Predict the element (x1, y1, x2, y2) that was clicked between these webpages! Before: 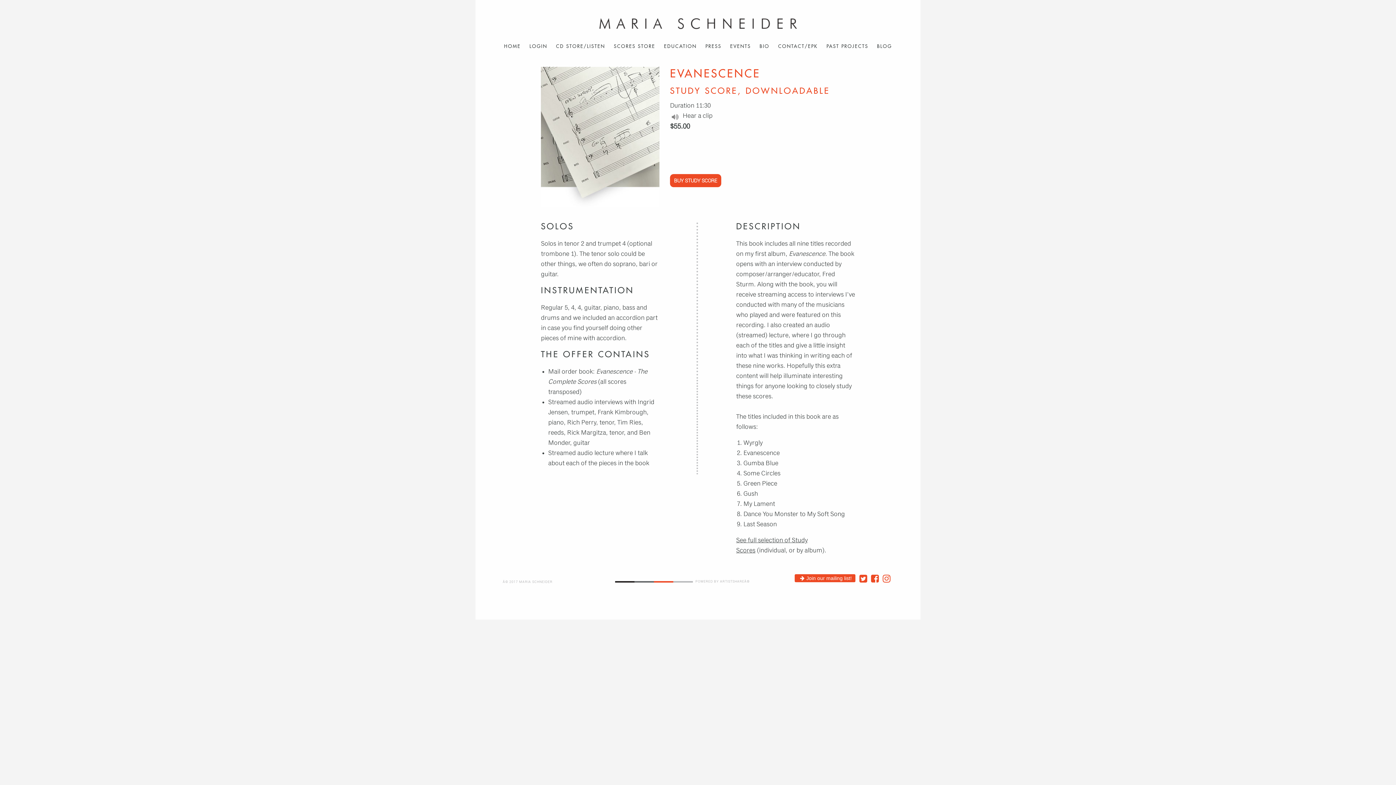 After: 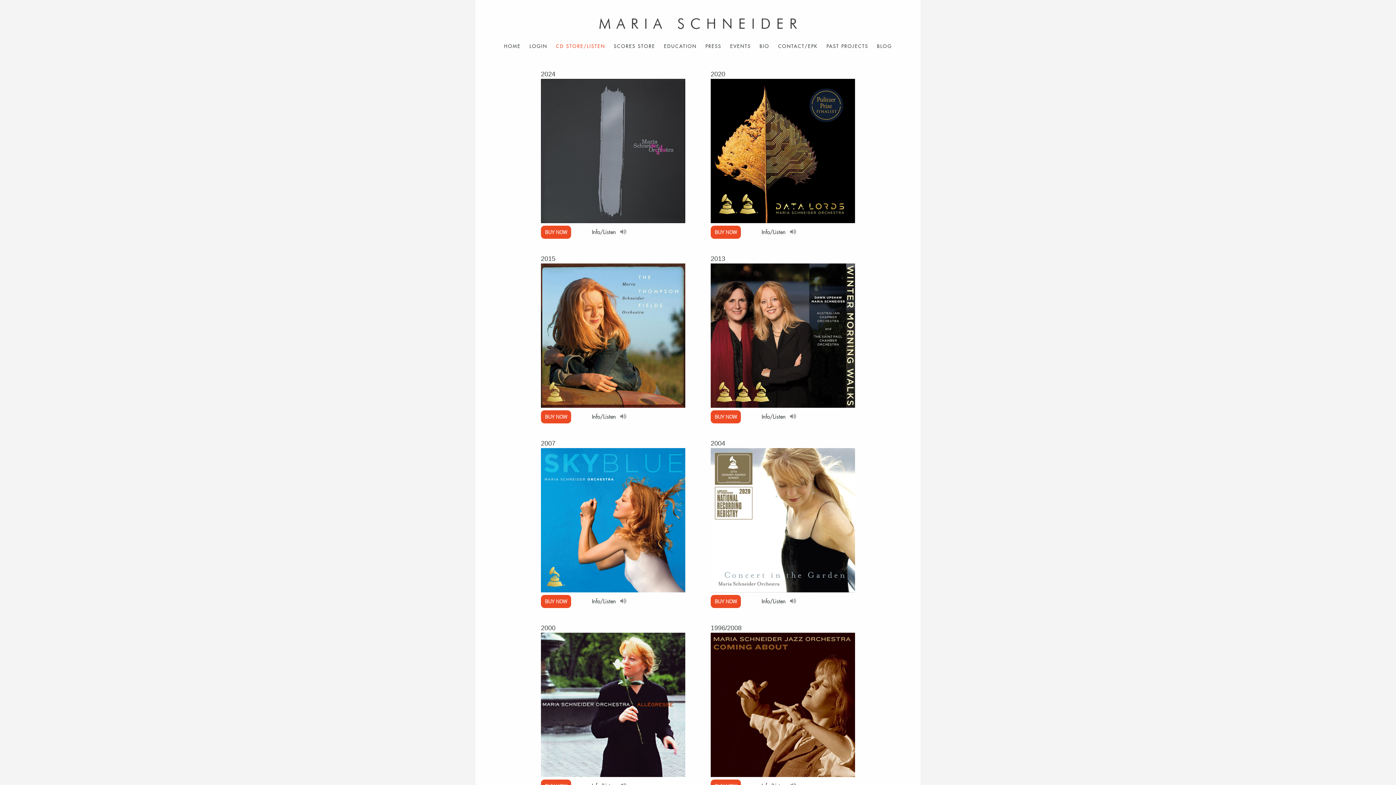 Action: bbox: (556, 44, 605, 49) label: CD STORE/LISTEN